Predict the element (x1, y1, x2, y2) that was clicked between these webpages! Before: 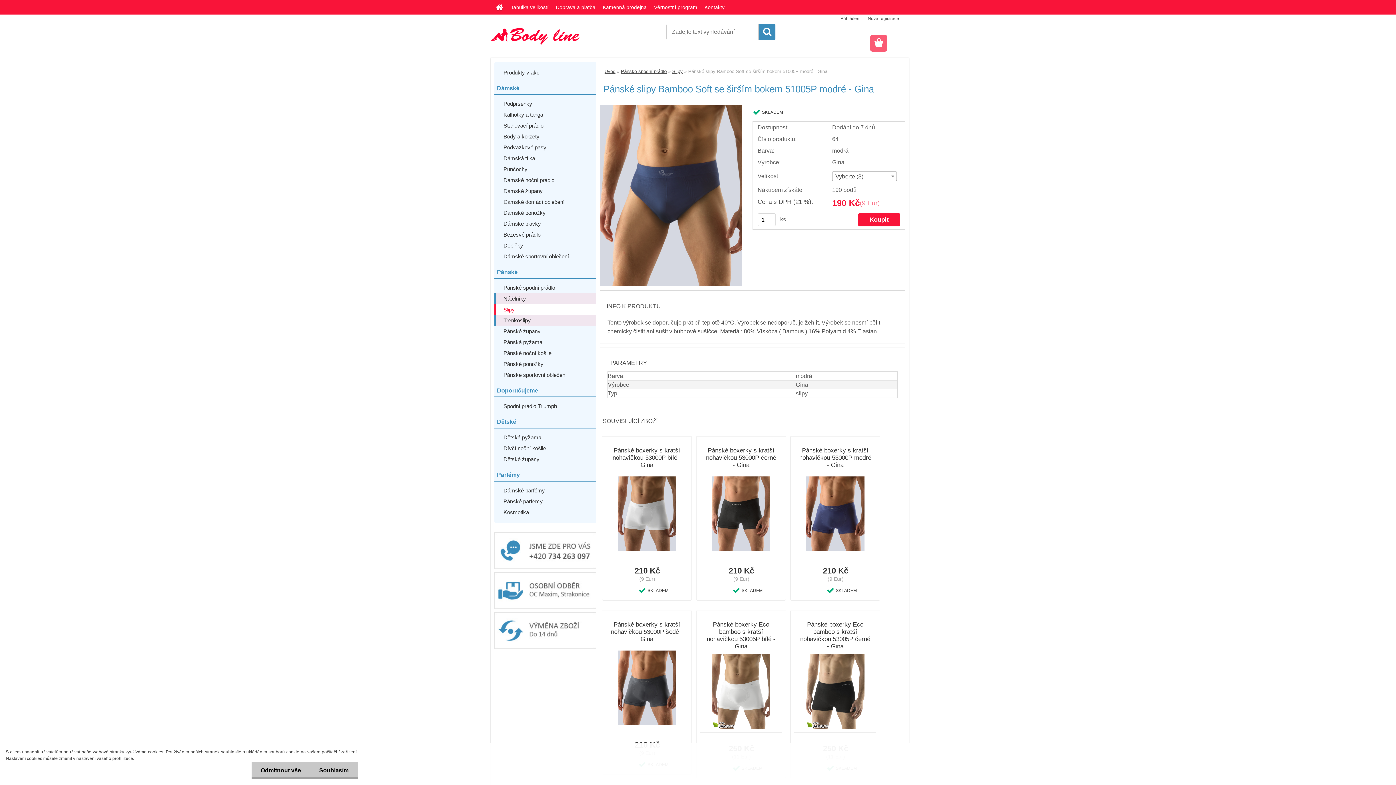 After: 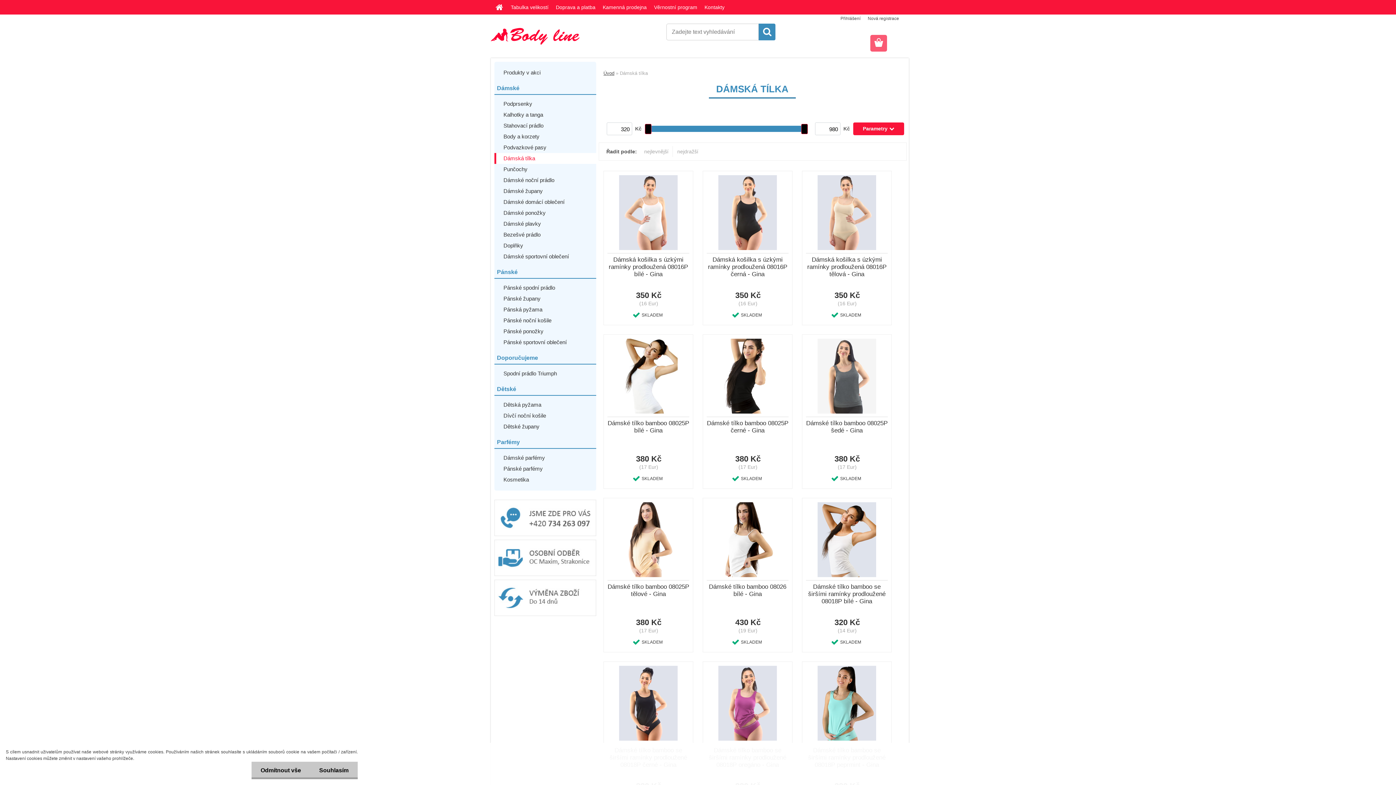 Action: bbox: (494, 153, 596, 164) label: Dámská tílka